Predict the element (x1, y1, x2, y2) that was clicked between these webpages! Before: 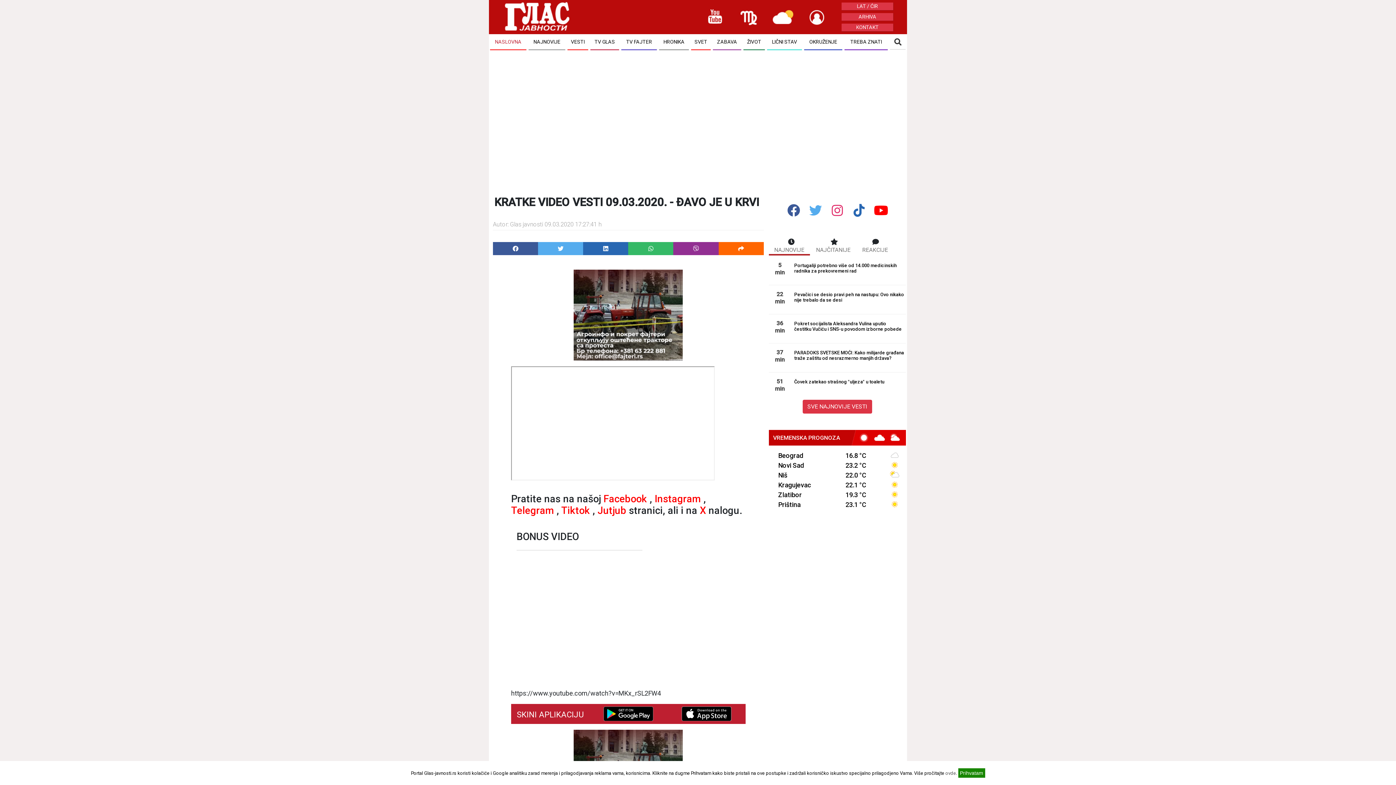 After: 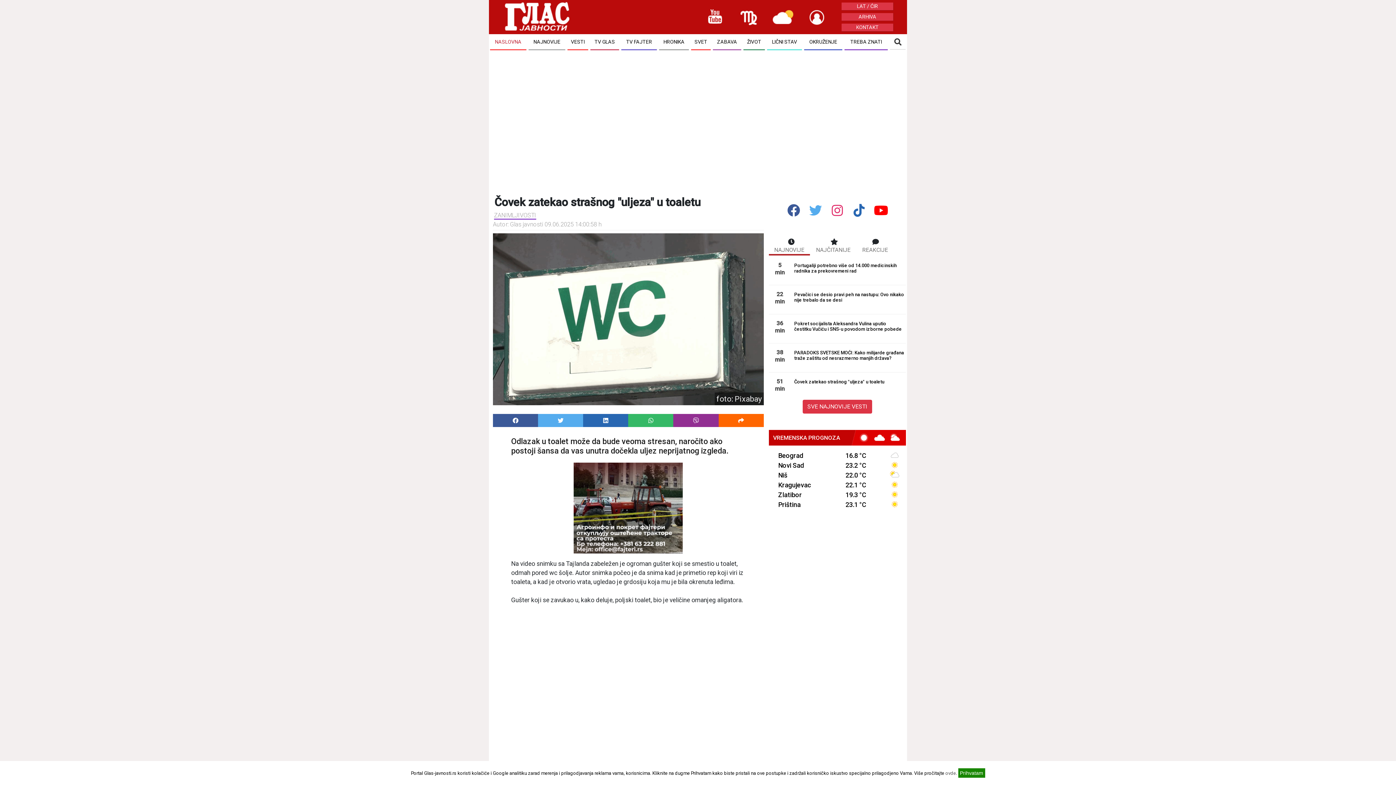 Action: label: Čovek zatekao strašnog "uljeza" u toaletu bbox: (792, 378, 886, 385)